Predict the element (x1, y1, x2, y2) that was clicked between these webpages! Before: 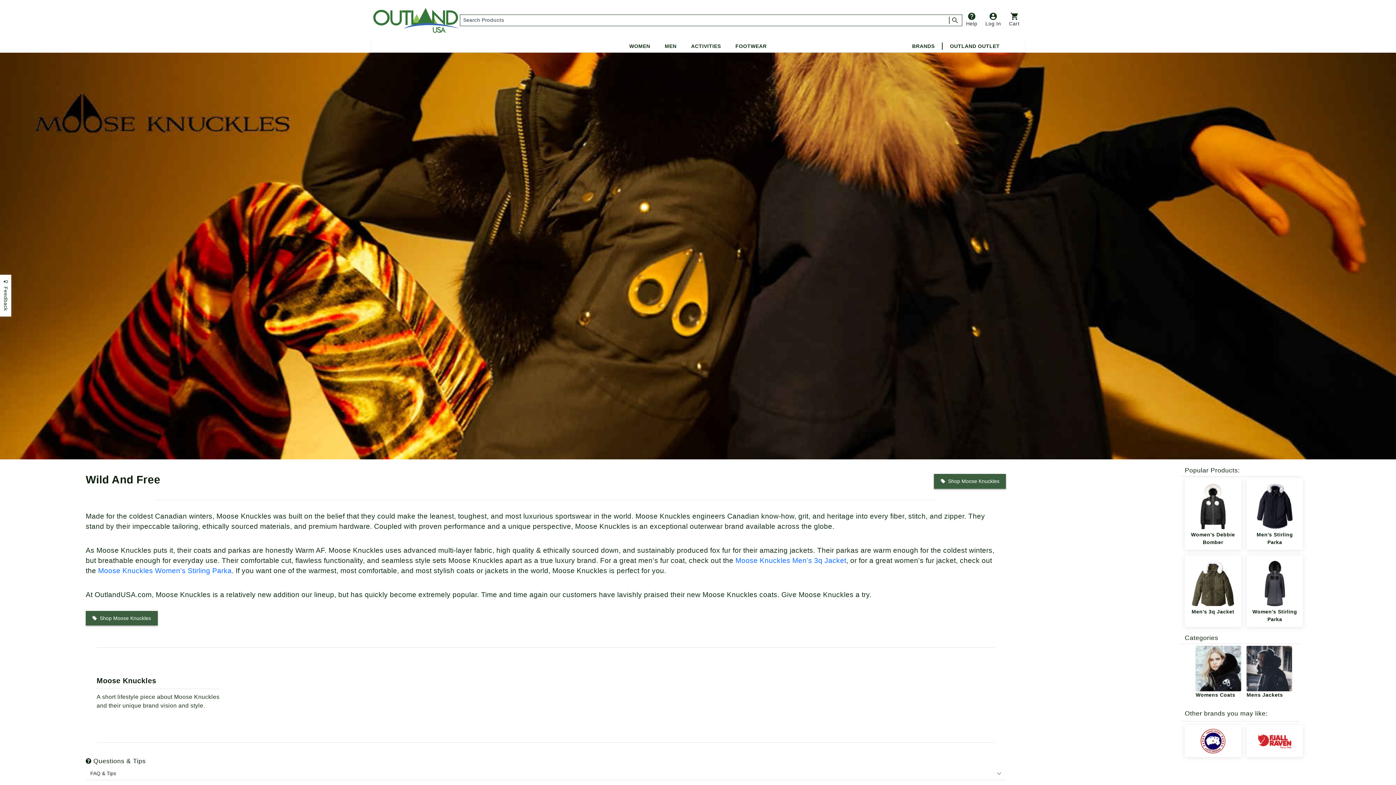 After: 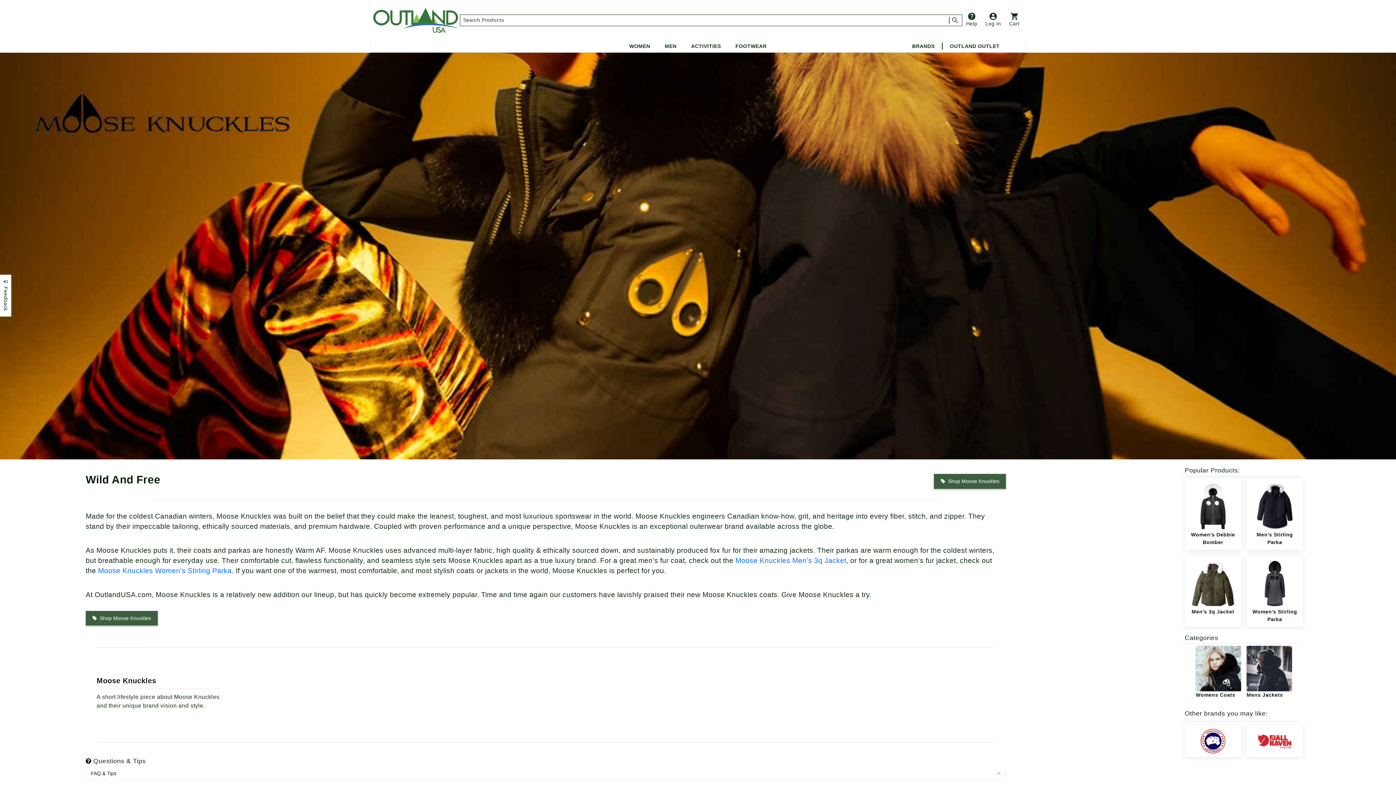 Action: bbox: (85, 767, 1006, 780) label: FAQ & Tips